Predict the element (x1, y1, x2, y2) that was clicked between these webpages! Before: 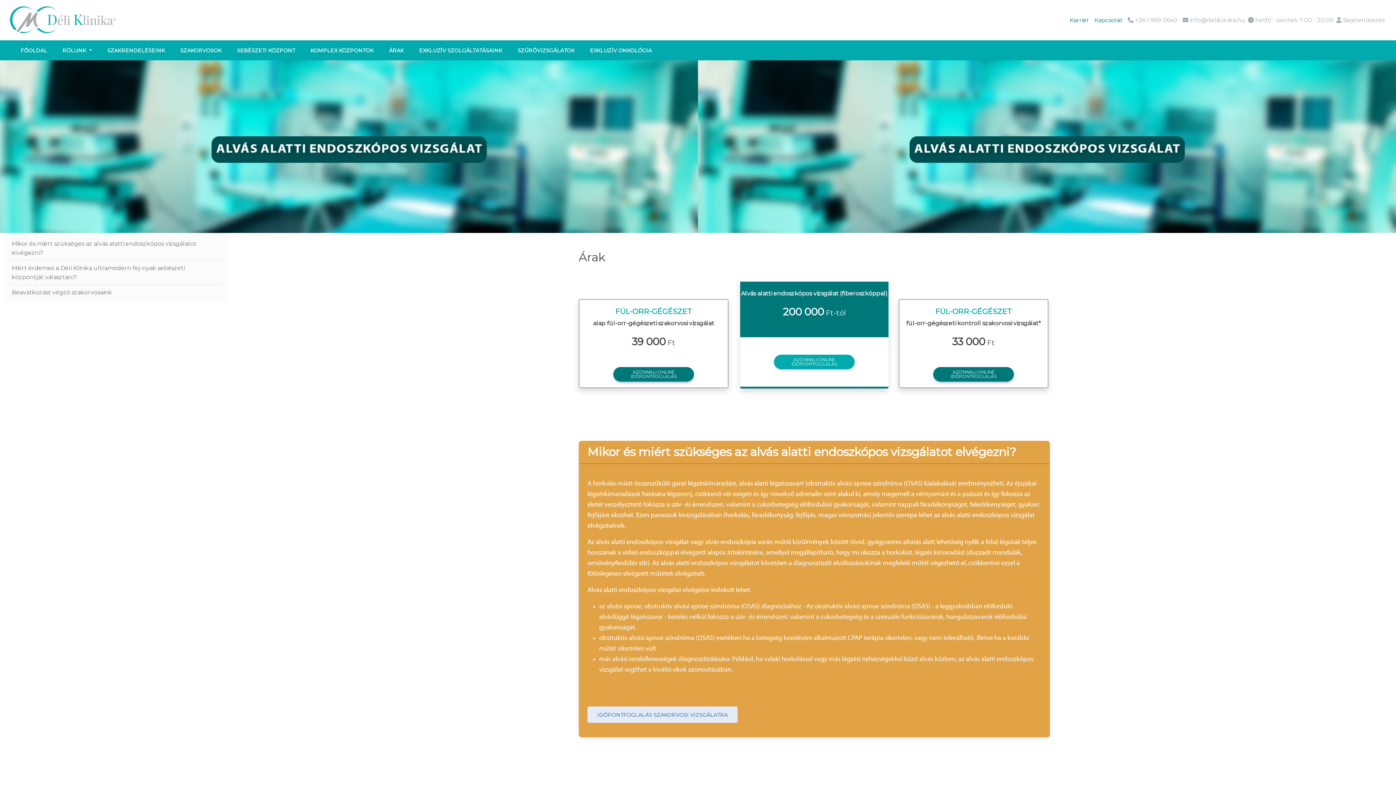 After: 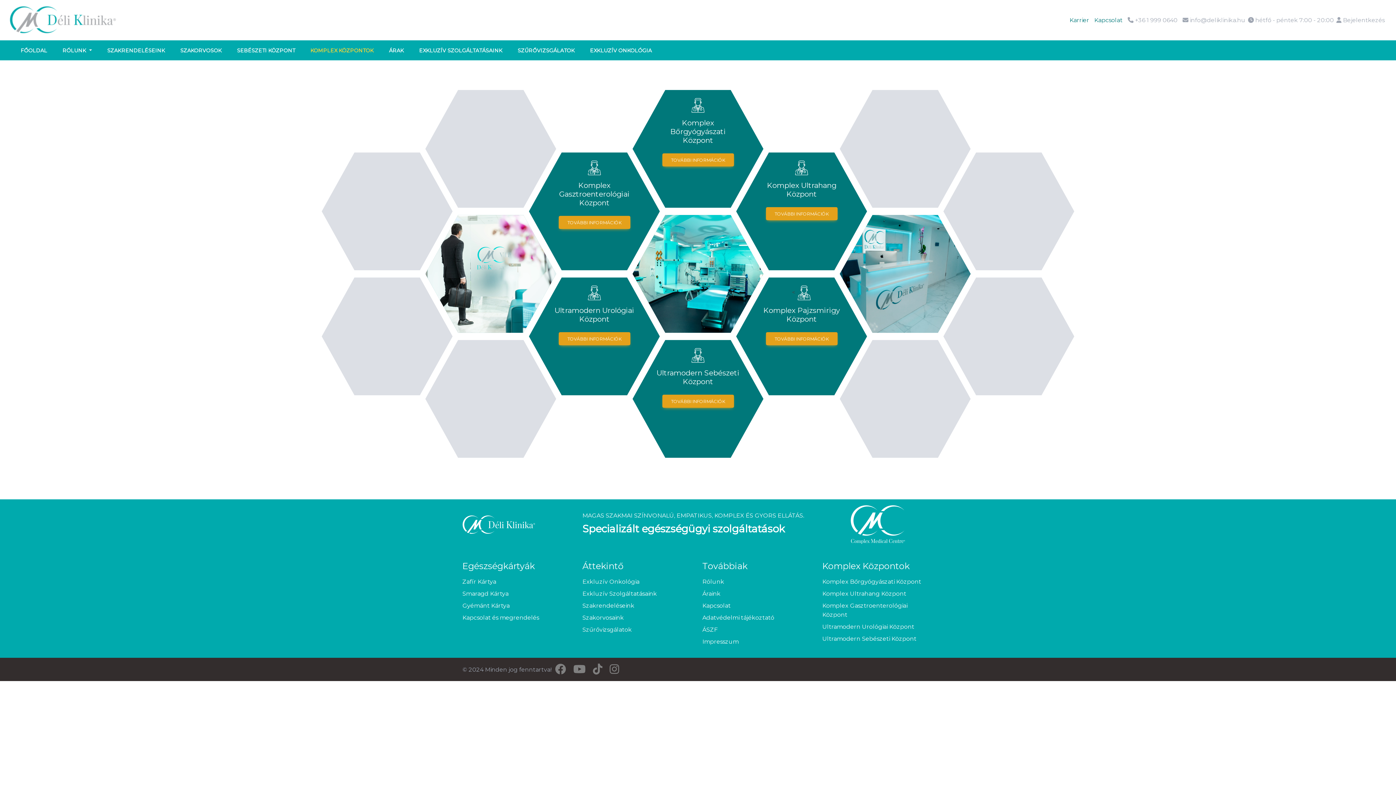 Action: bbox: (308, 43, 375, 57) label: KOMPLEX KÖZPONTOK